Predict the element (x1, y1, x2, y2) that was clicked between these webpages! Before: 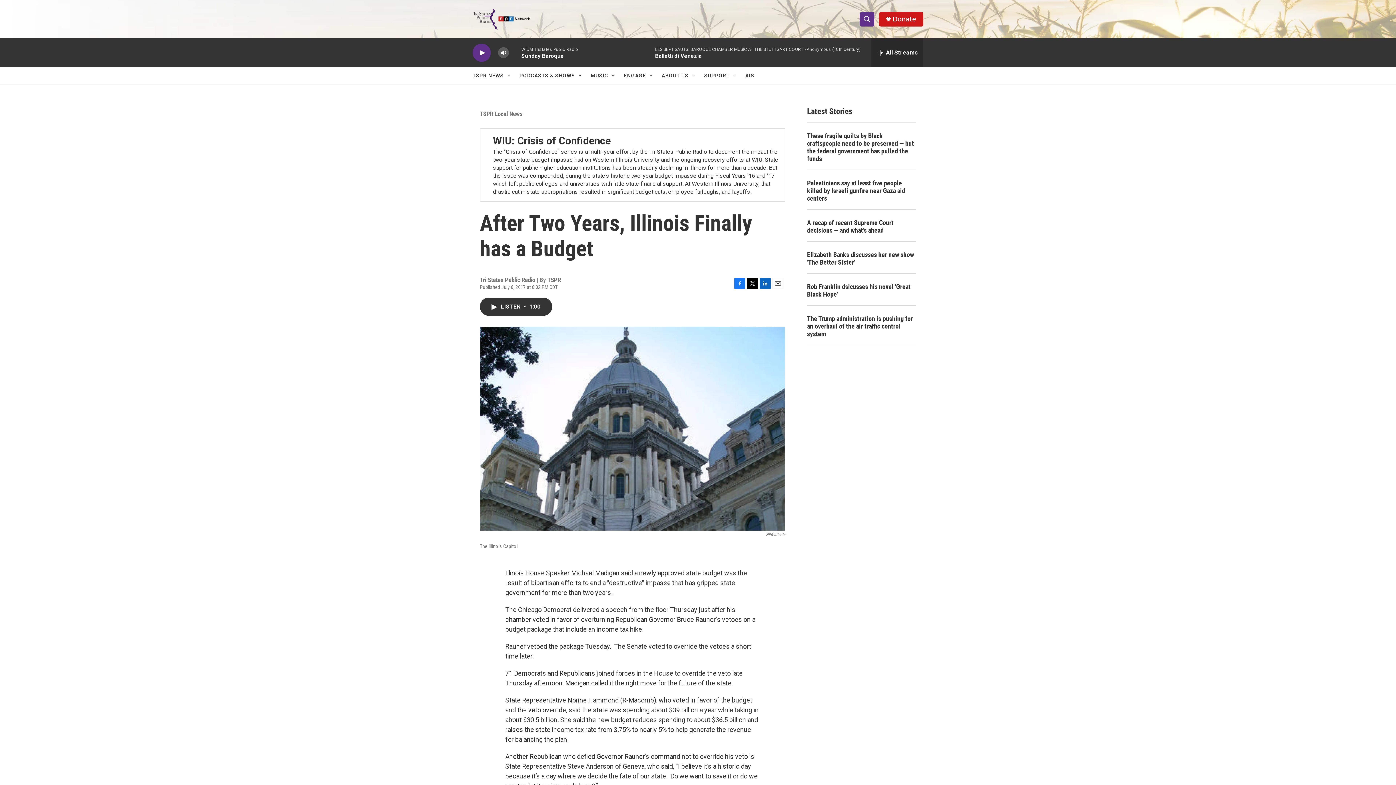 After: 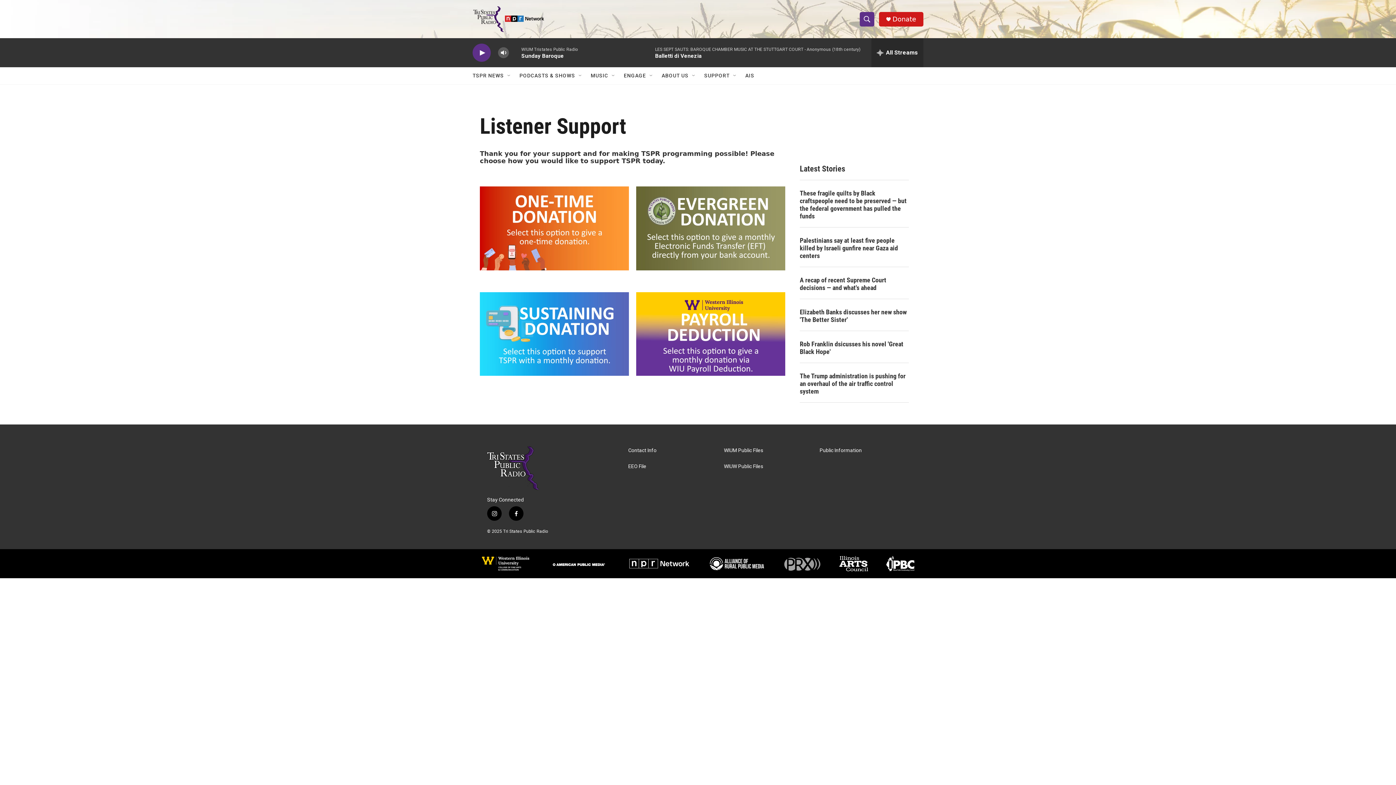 Action: label: Donate bbox: (892, 15, 916, 22)